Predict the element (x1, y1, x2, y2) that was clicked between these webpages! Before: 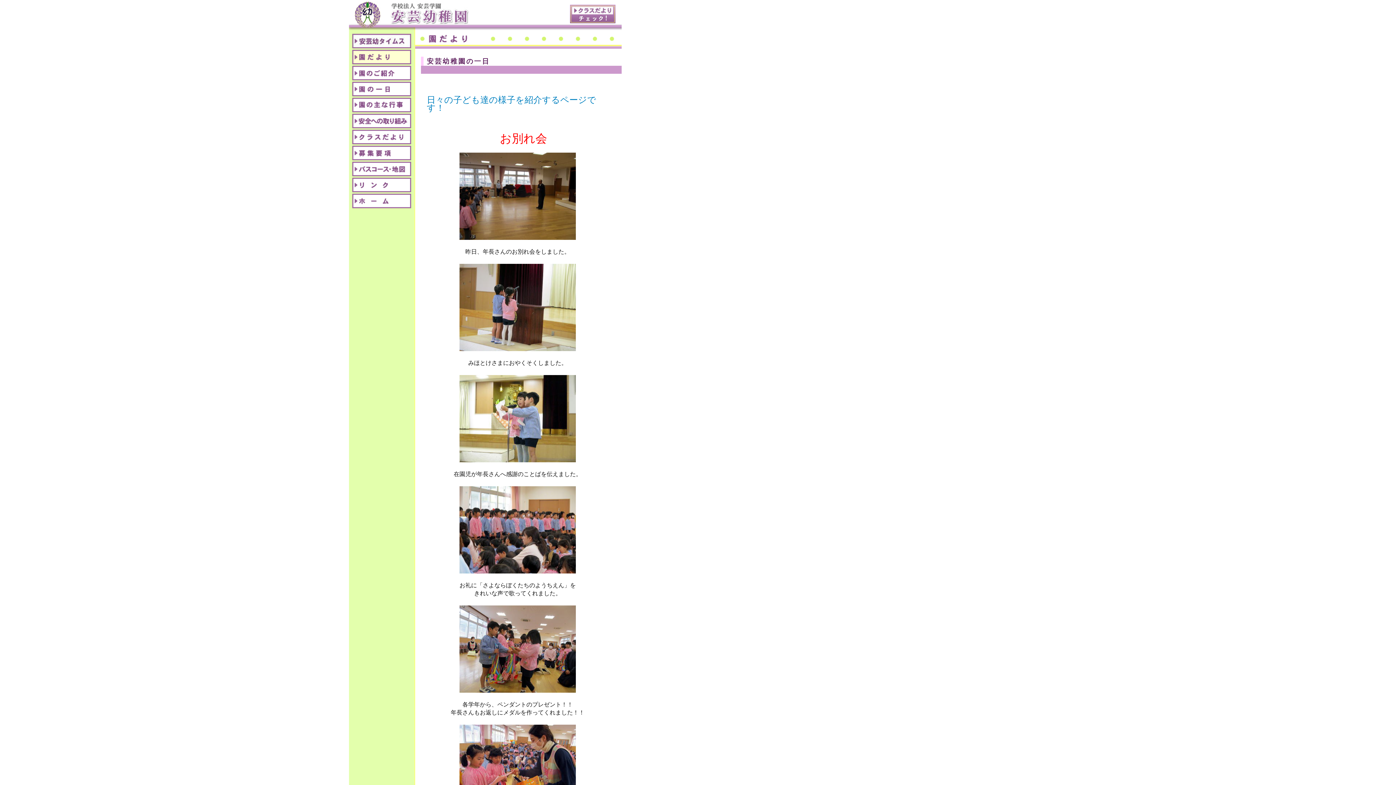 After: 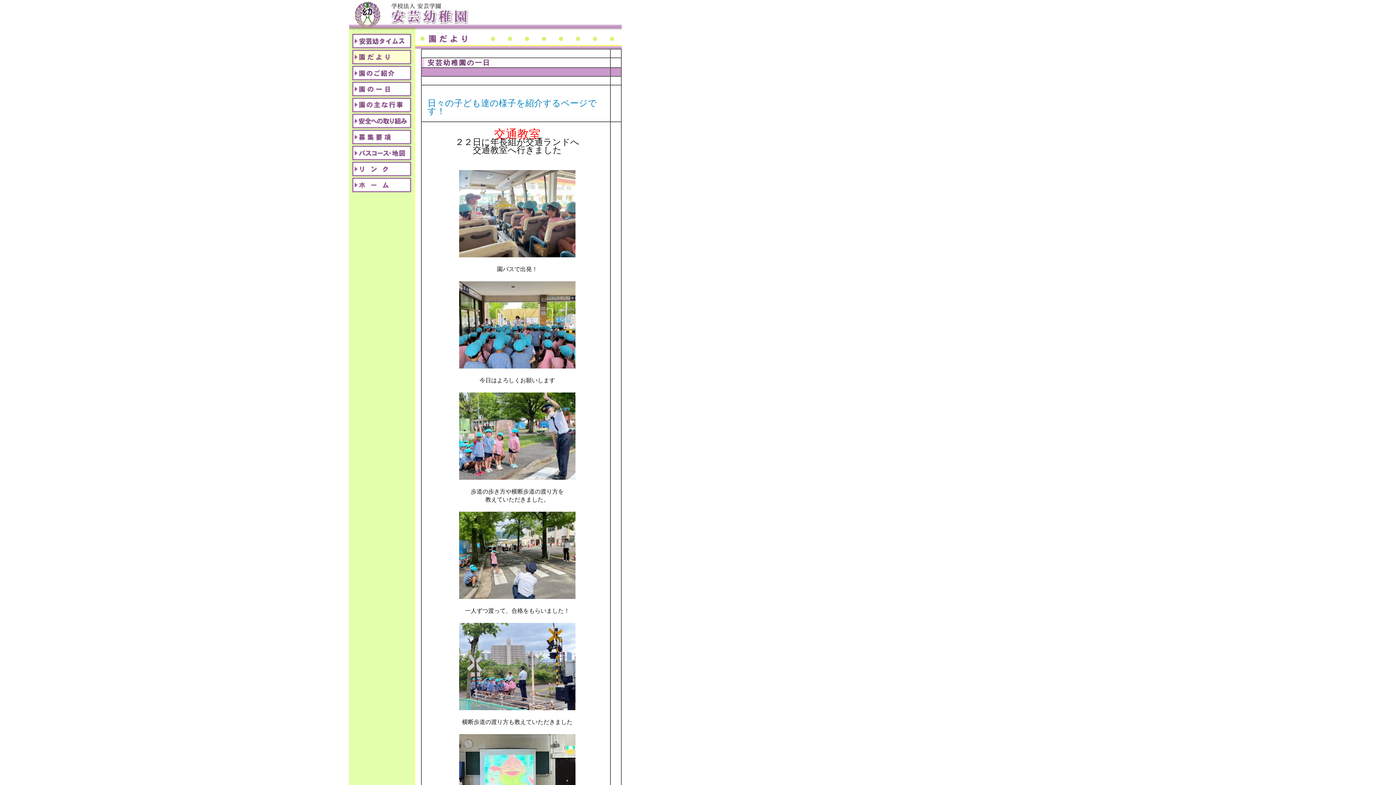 Action: bbox: (352, 59, 411, 65)